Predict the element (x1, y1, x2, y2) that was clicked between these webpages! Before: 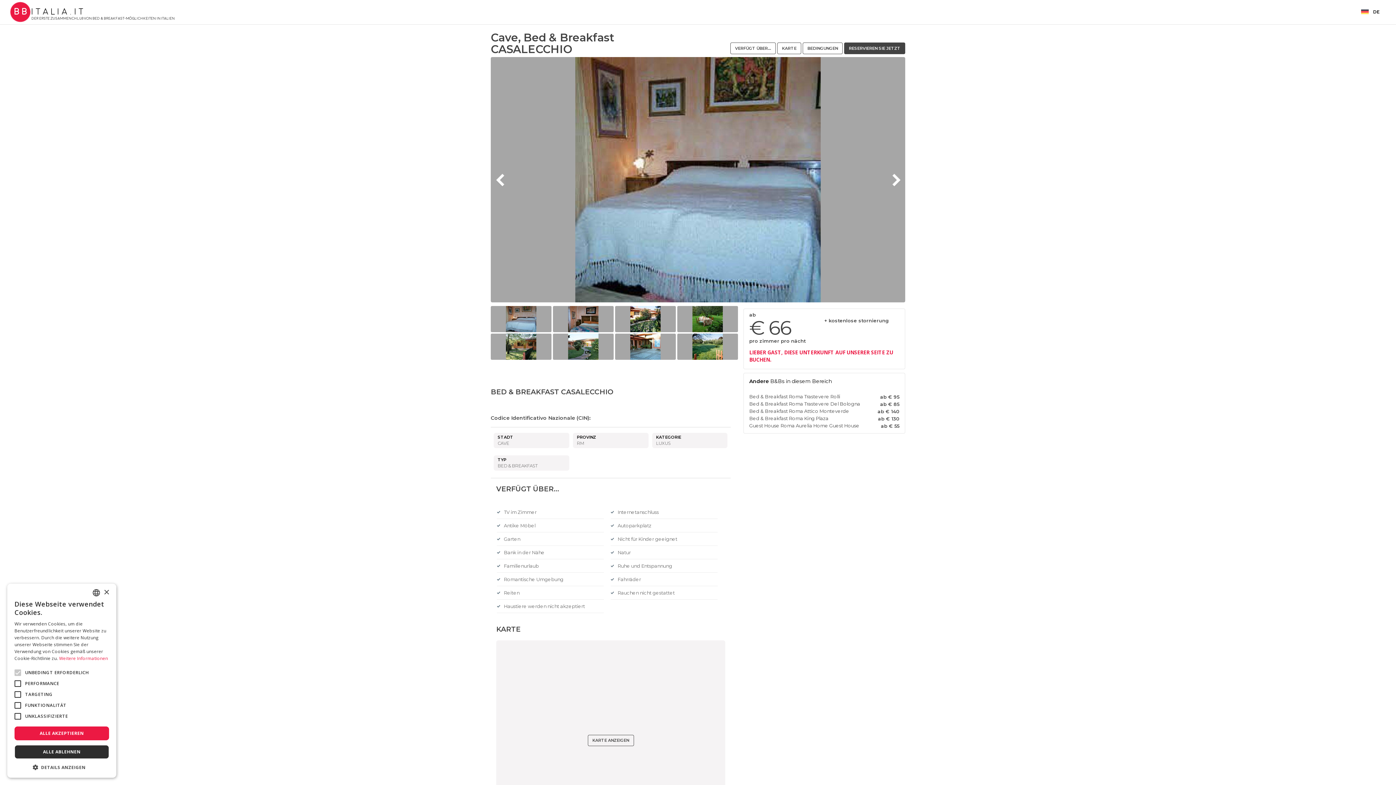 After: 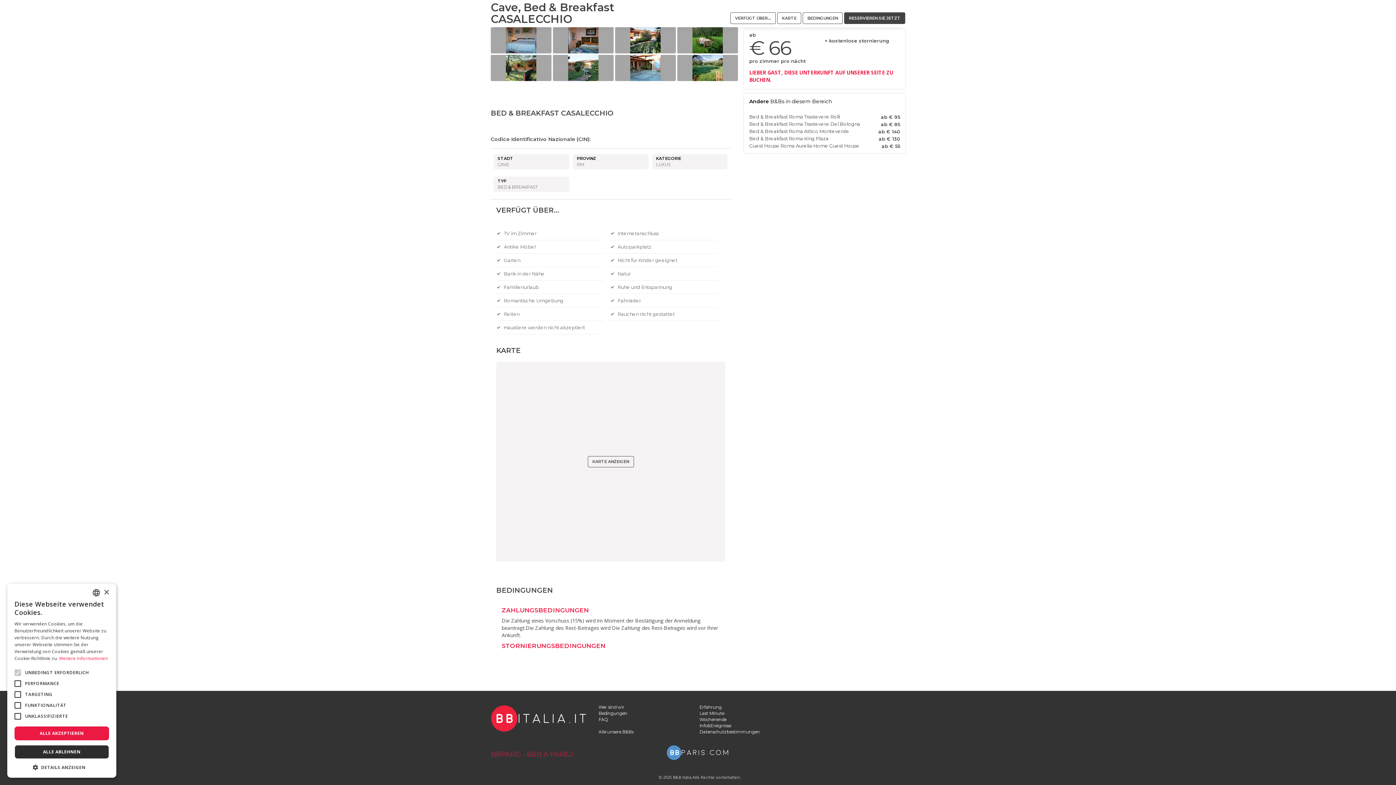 Action: bbox: (802, 42, 842, 54) label: BEDINGUNGEN